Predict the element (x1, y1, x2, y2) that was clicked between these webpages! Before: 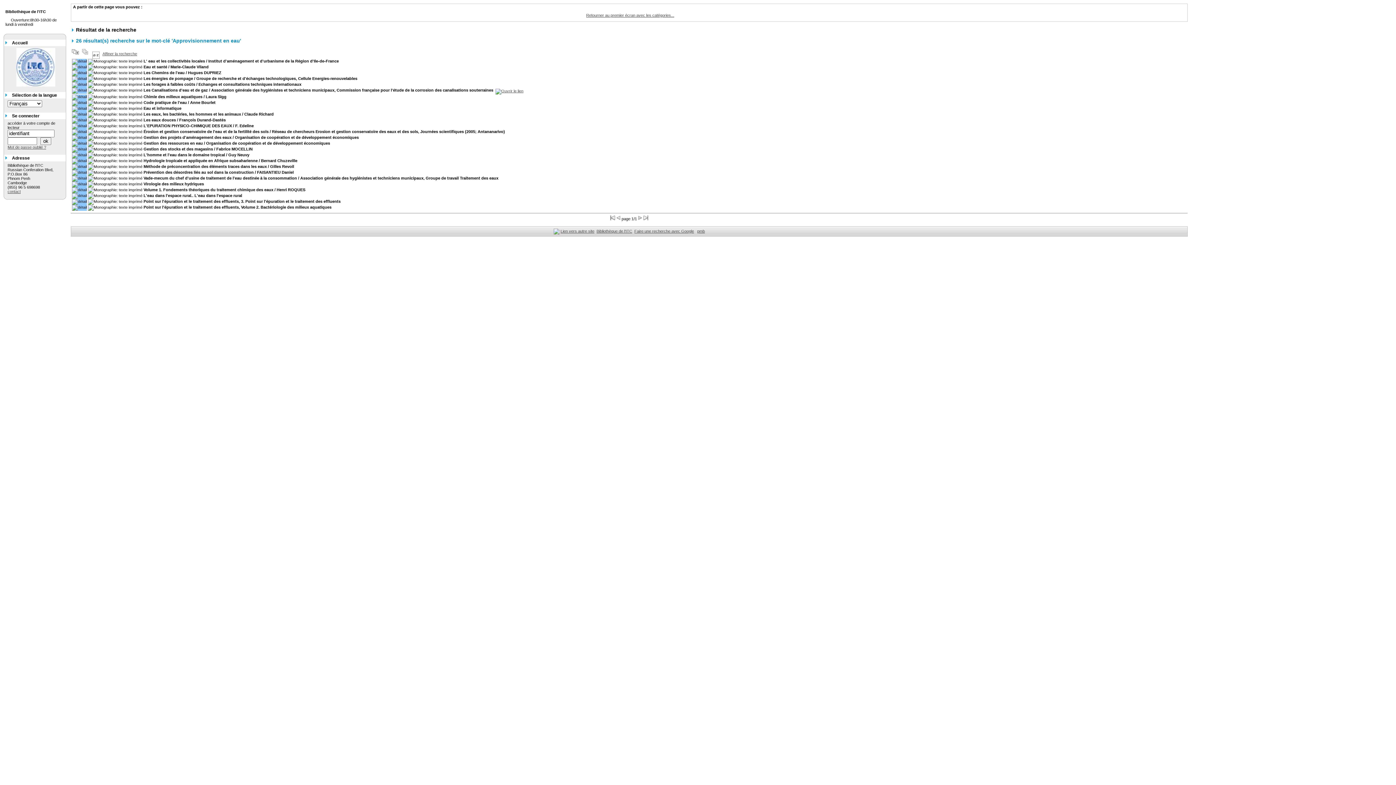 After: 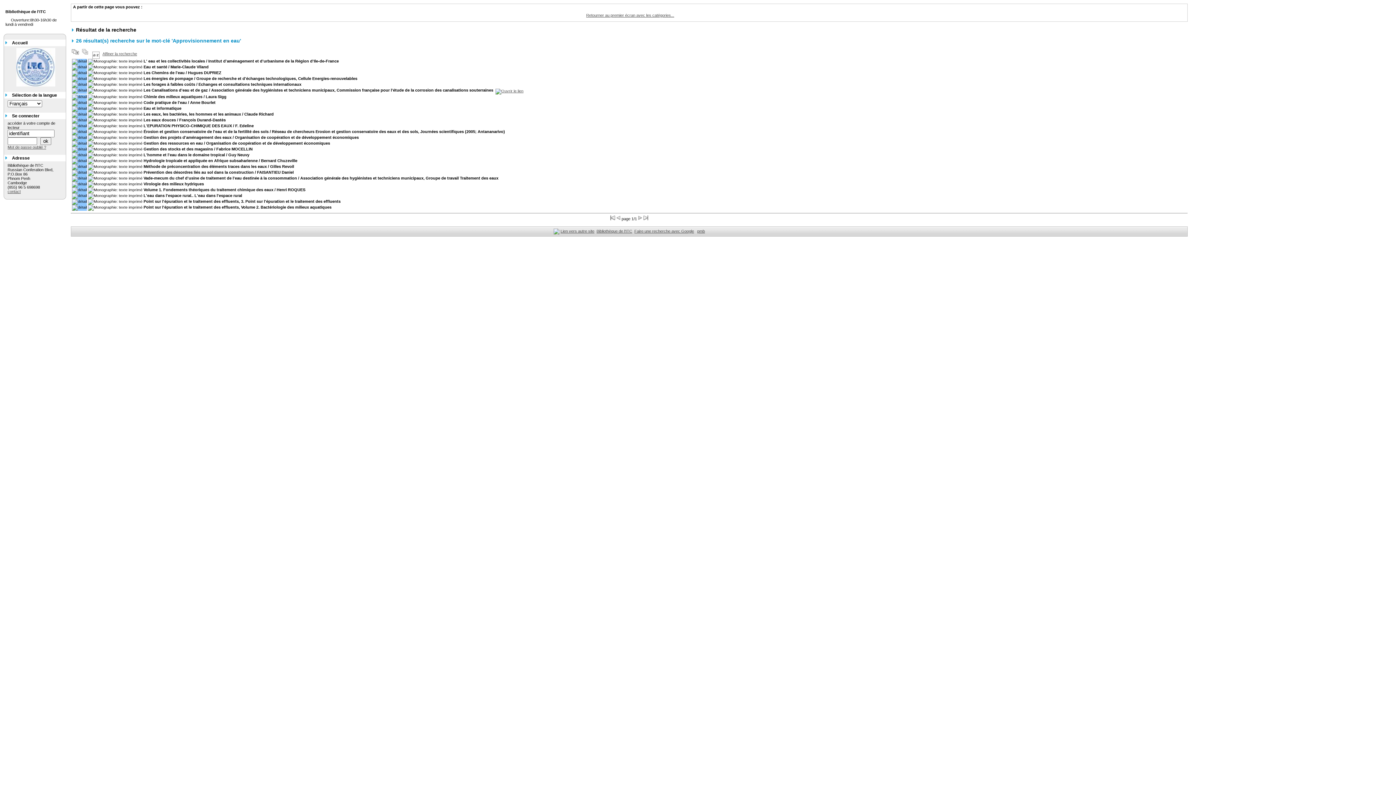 Action: label: Faire une recherche avec Google bbox: (634, 229, 694, 233)